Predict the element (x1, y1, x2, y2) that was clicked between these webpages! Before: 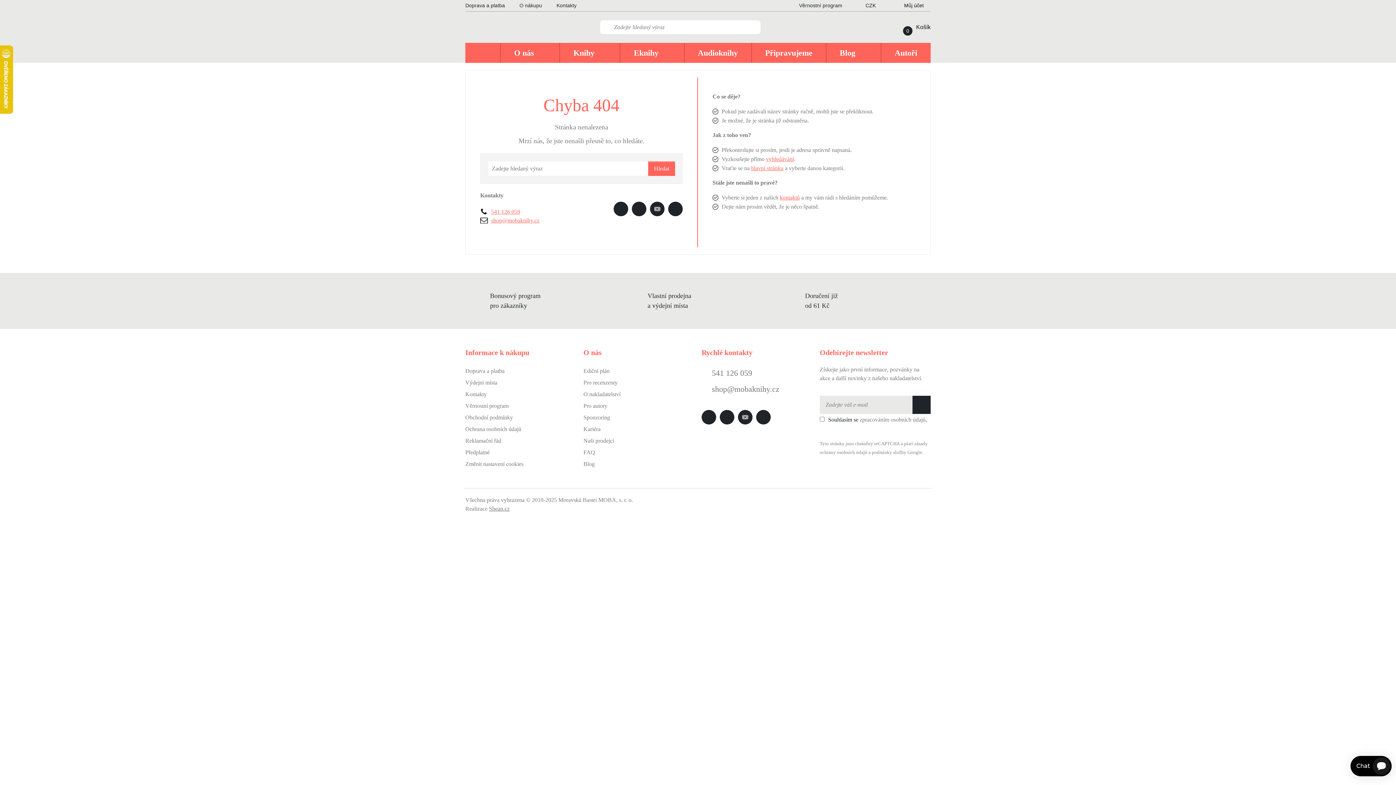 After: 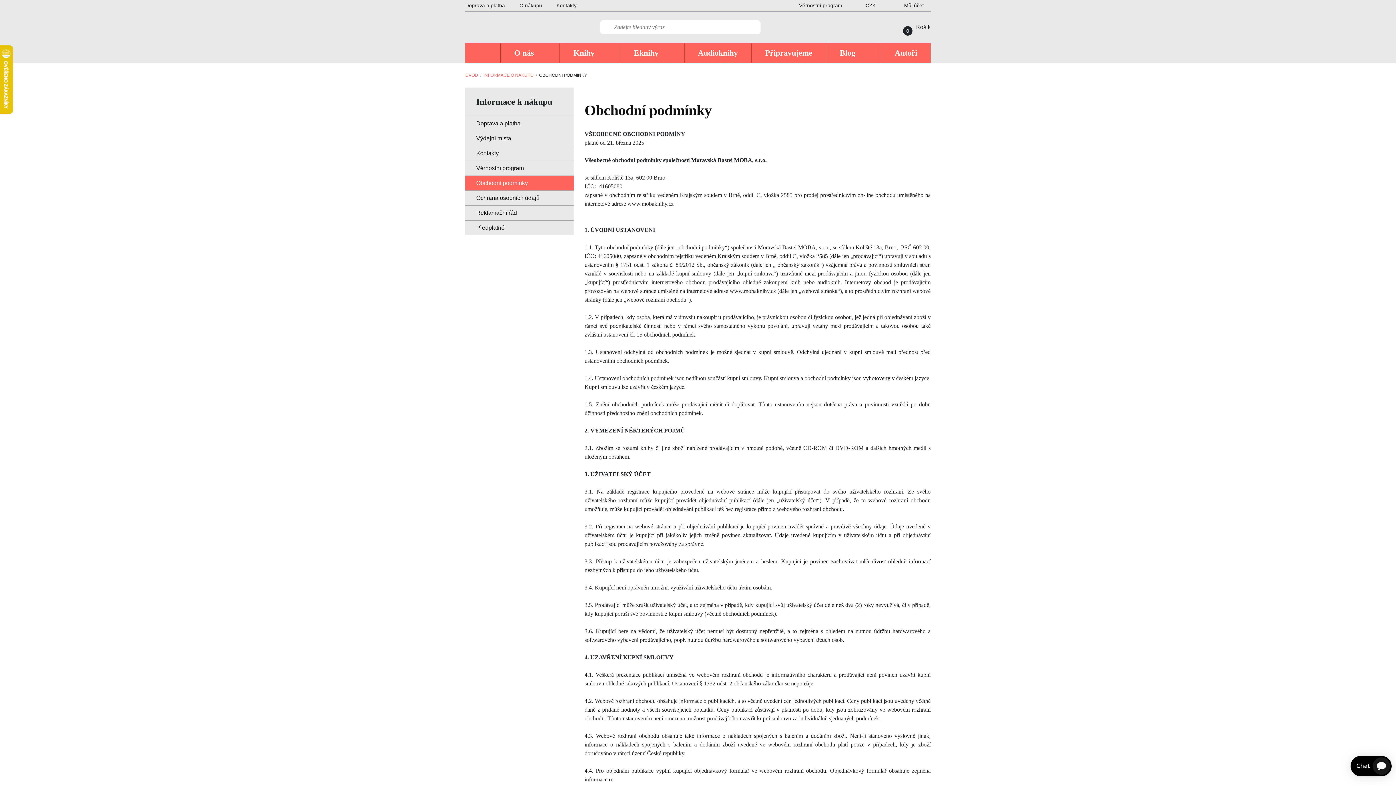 Action: label: Obchodní podmínky bbox: (465, 414, 513, 420)